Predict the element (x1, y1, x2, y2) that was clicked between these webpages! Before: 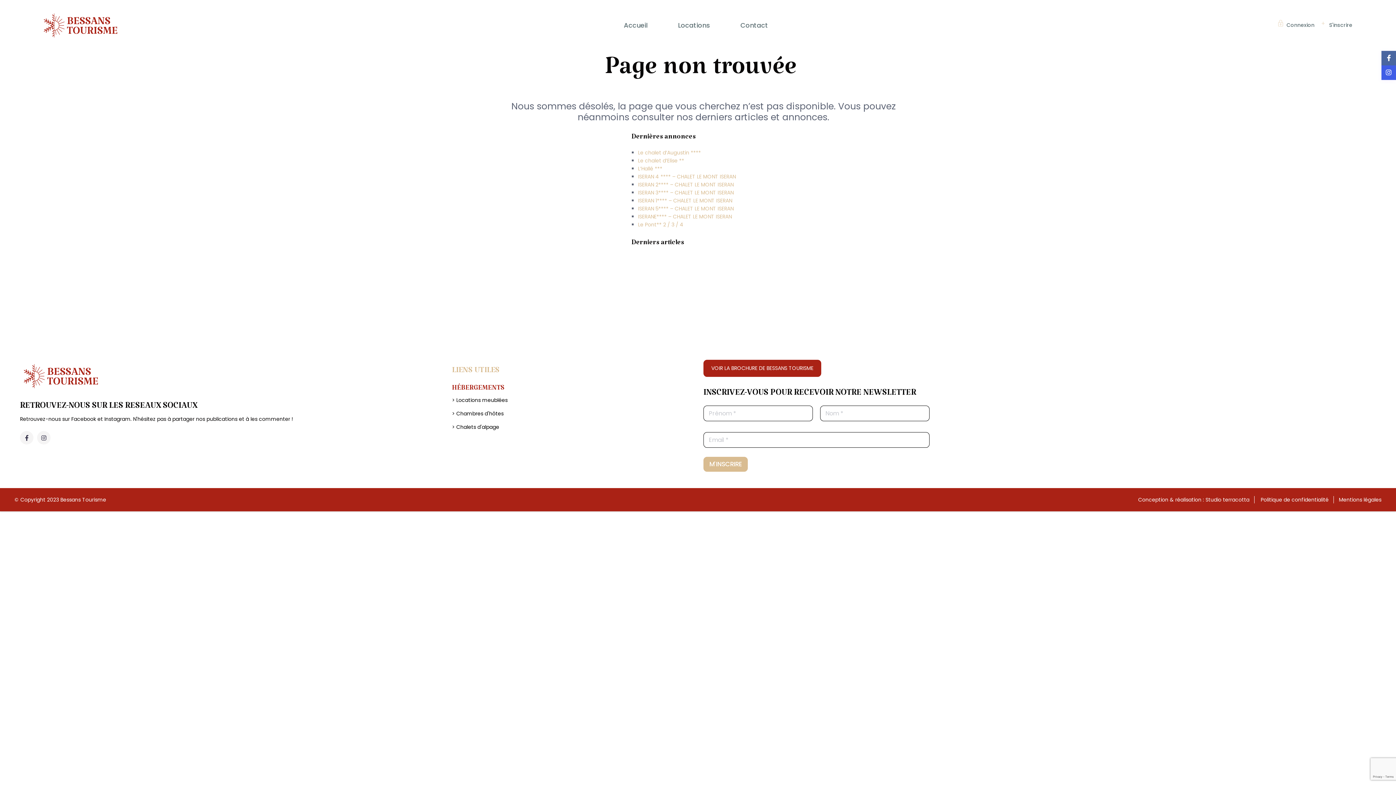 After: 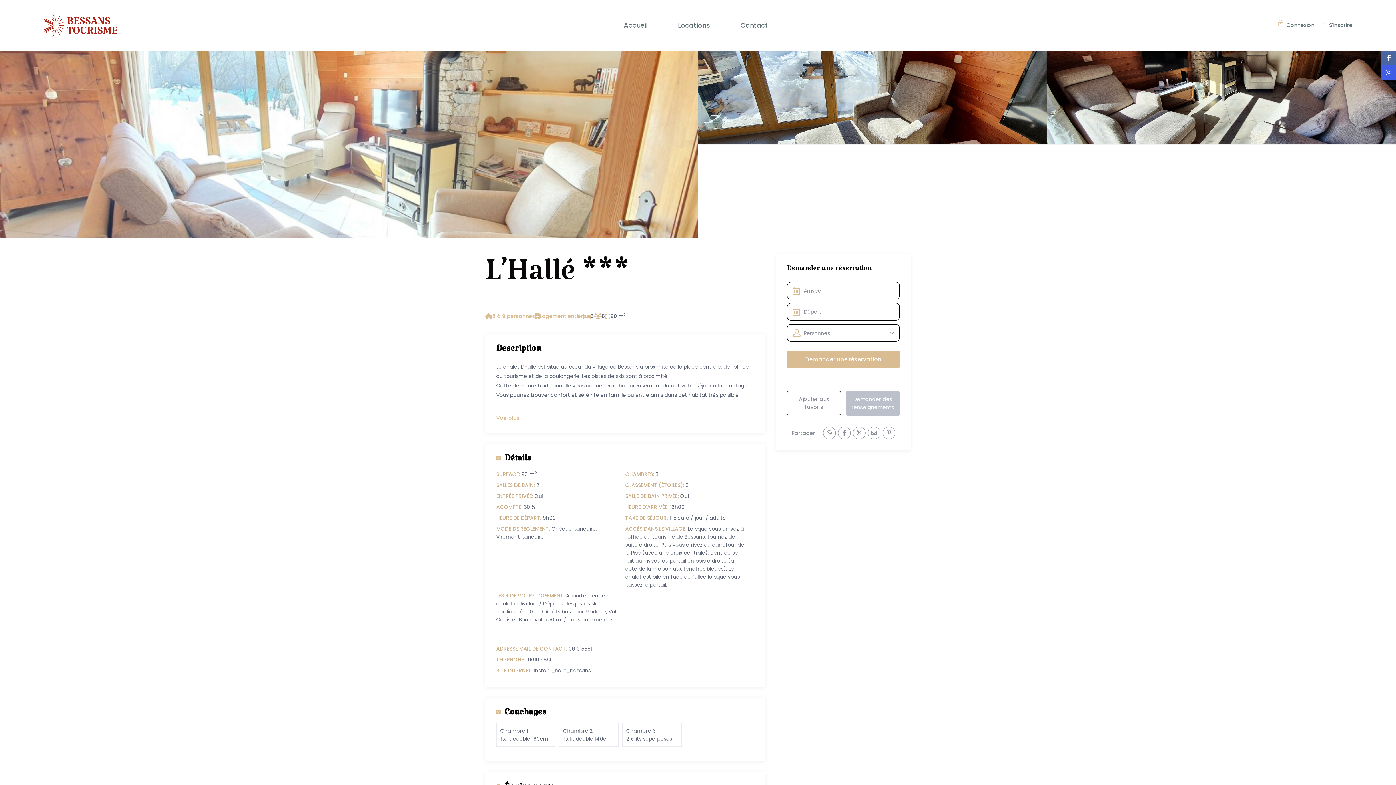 Action: bbox: (638, 165, 662, 172) label: L’Hallé ***